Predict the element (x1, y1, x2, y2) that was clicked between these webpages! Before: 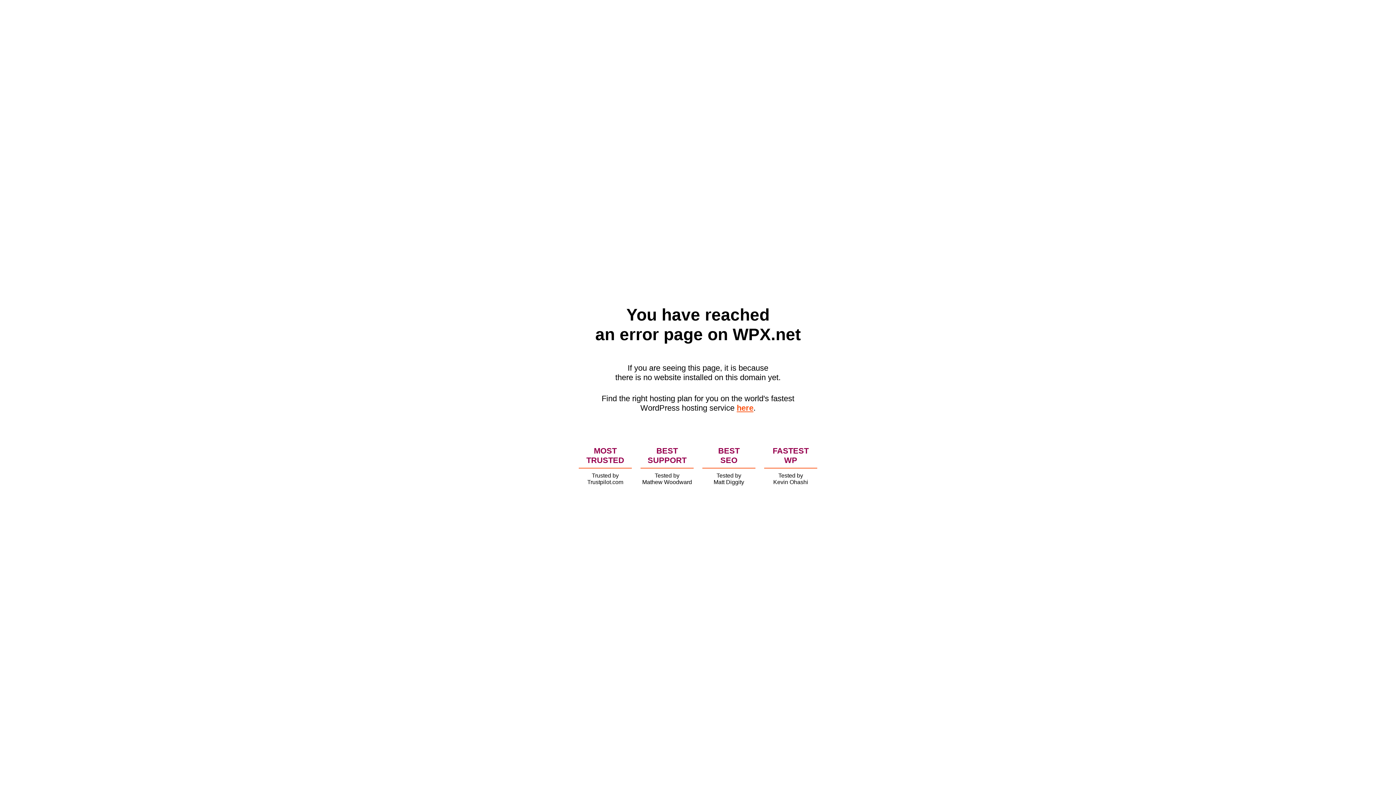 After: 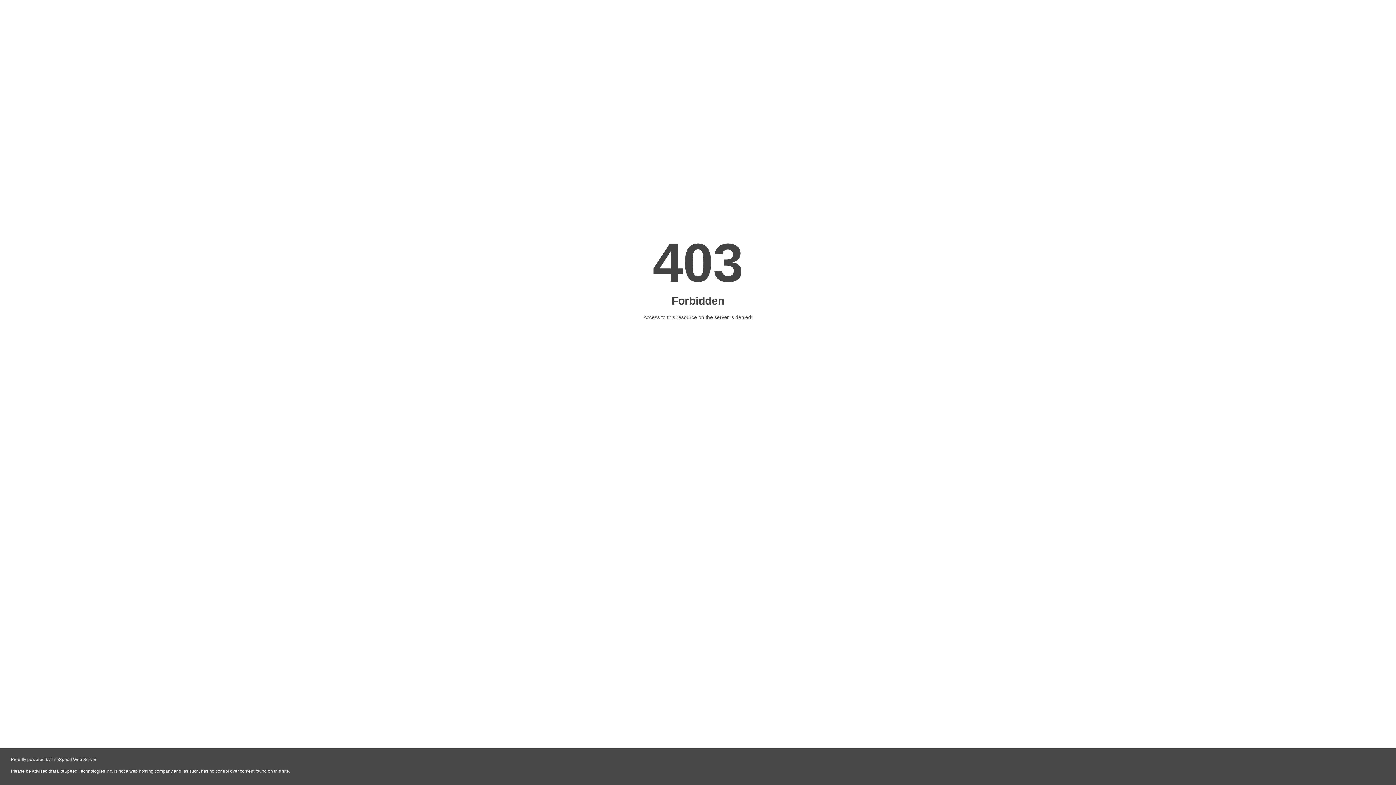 Action: bbox: (736, 403, 753, 412) label: here